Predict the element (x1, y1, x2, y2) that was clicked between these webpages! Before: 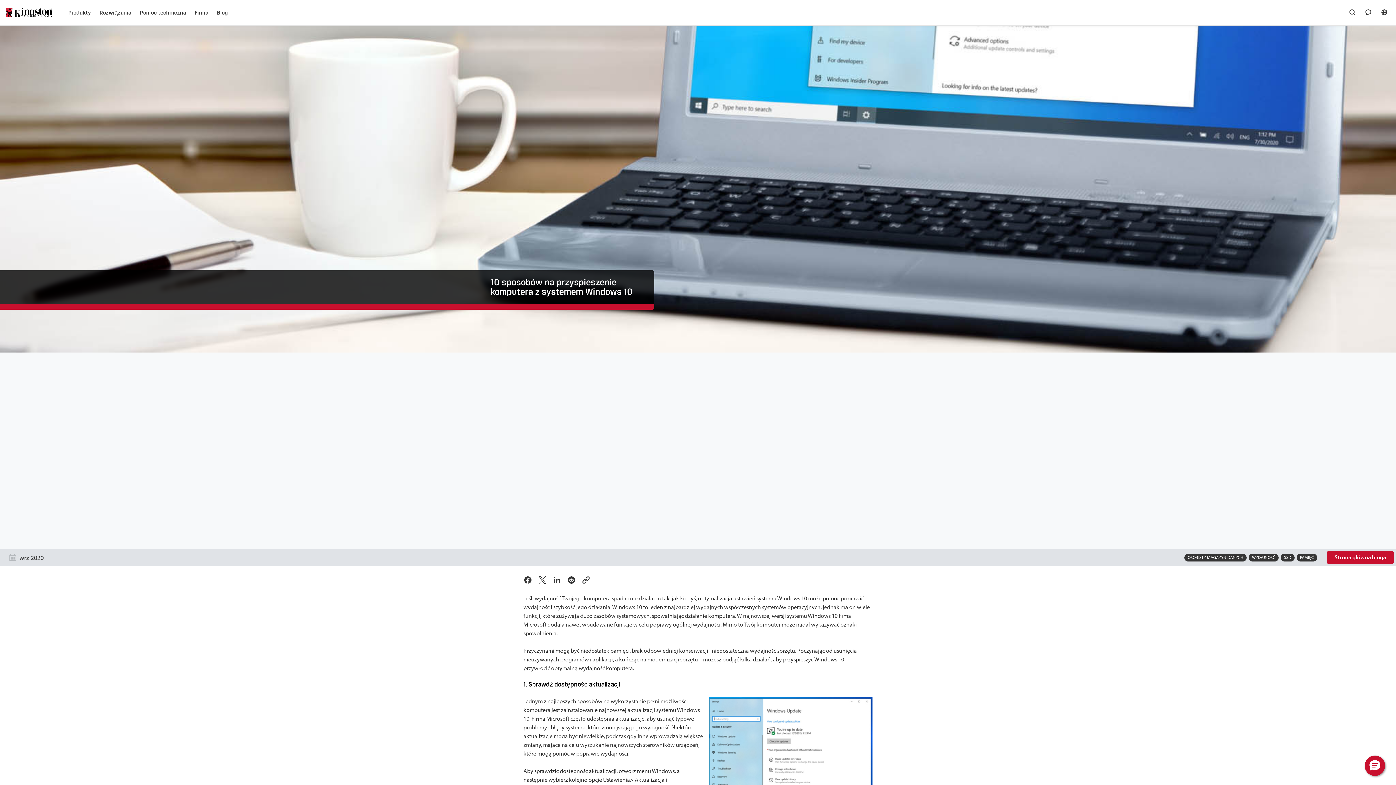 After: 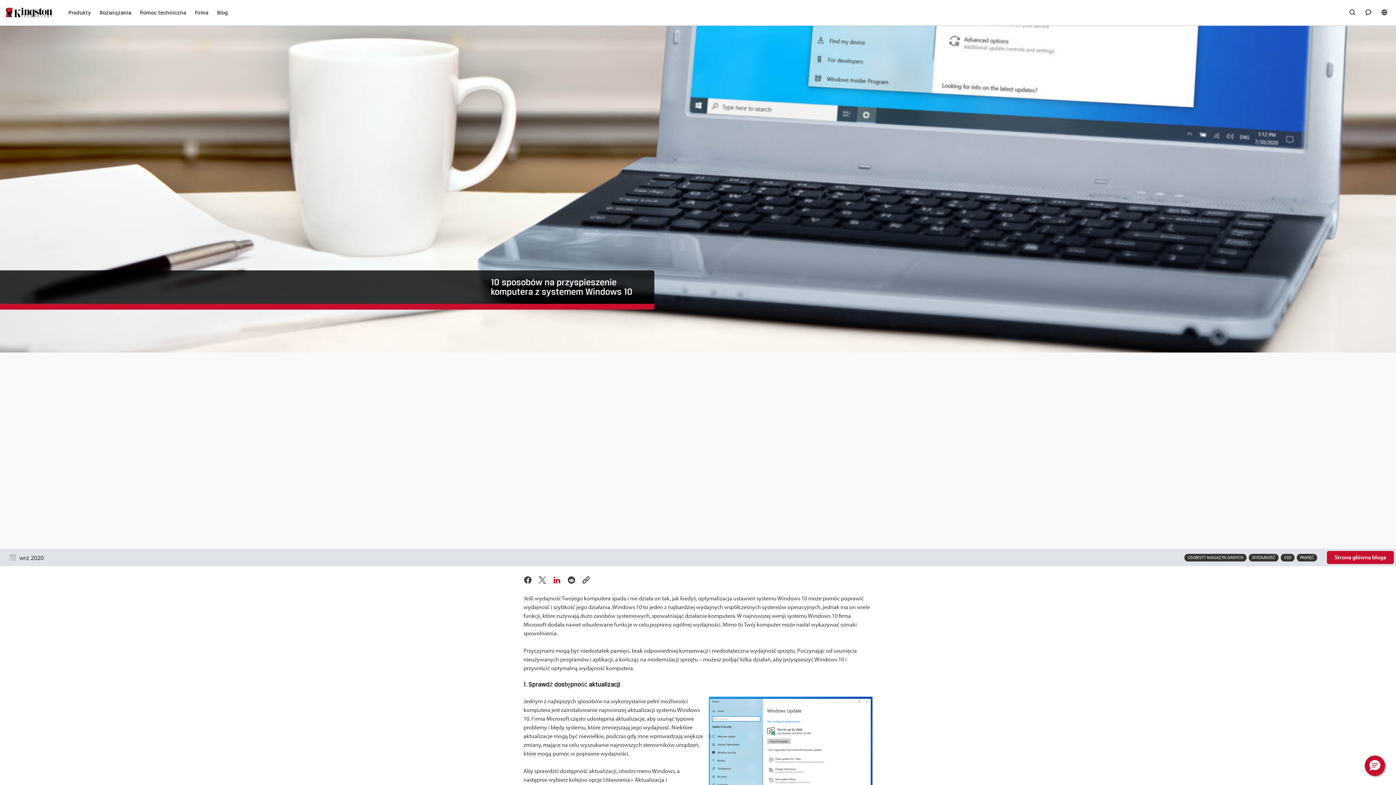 Action: label: Udostępnij na LinkedIn bbox: (552, 576, 561, 584)